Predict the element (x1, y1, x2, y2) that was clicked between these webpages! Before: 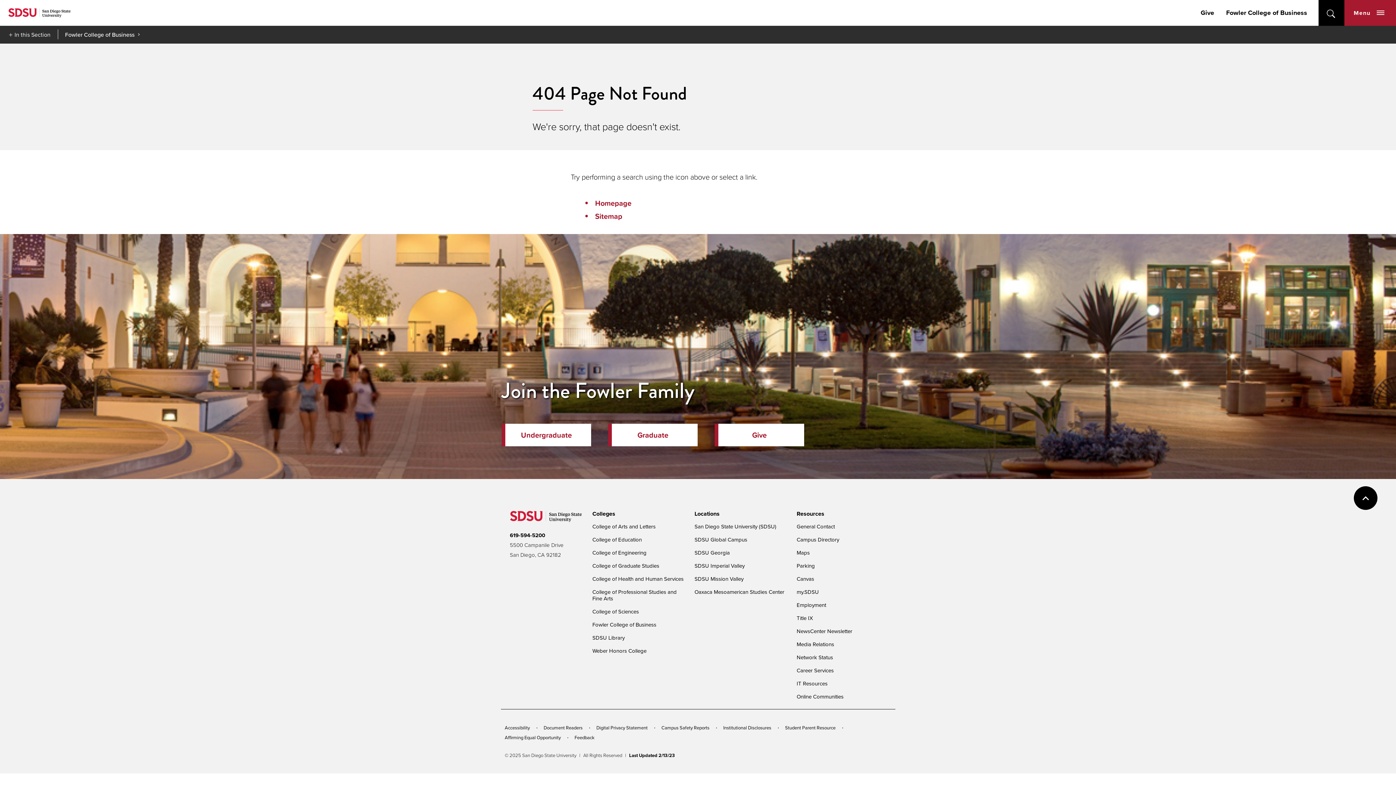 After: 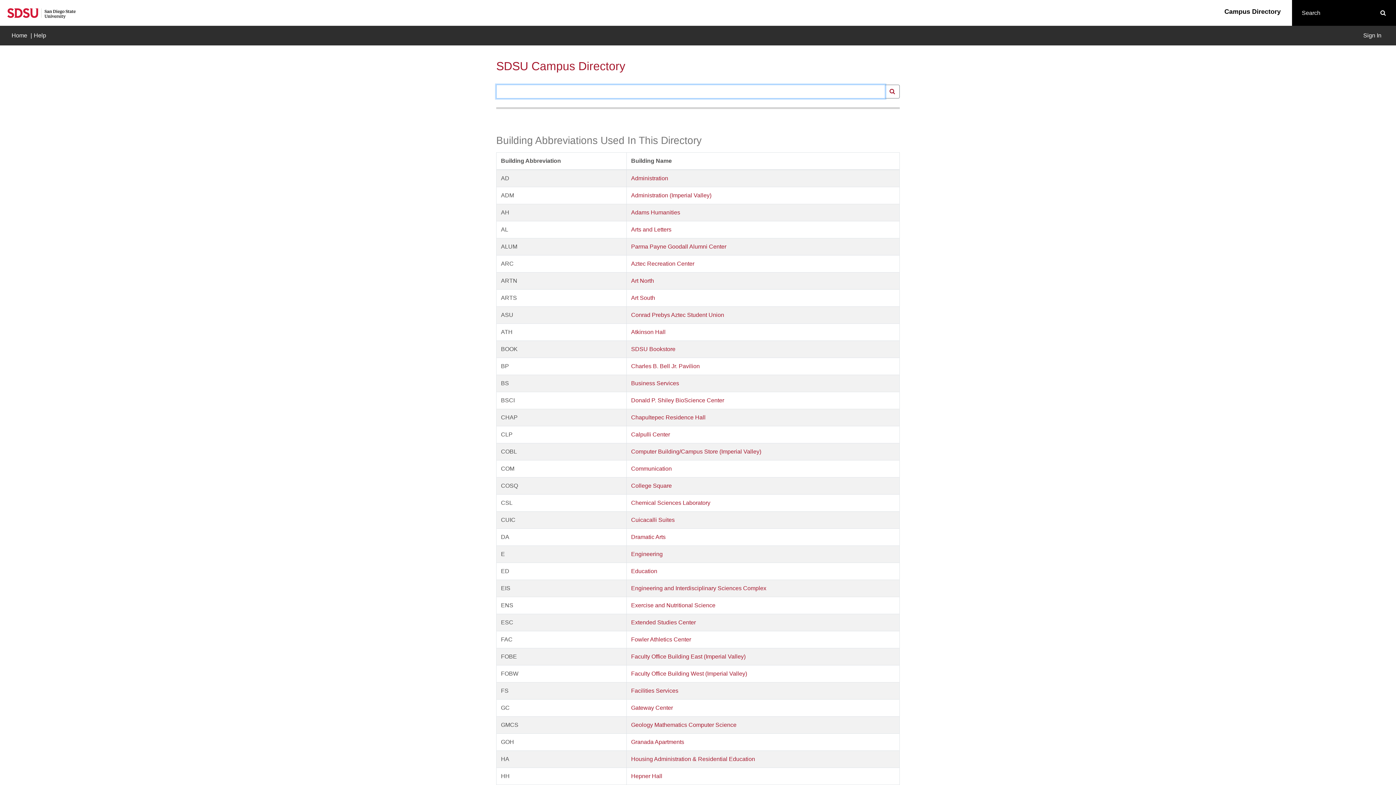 Action: label: Campus Directory bbox: (796, 536, 839, 544)